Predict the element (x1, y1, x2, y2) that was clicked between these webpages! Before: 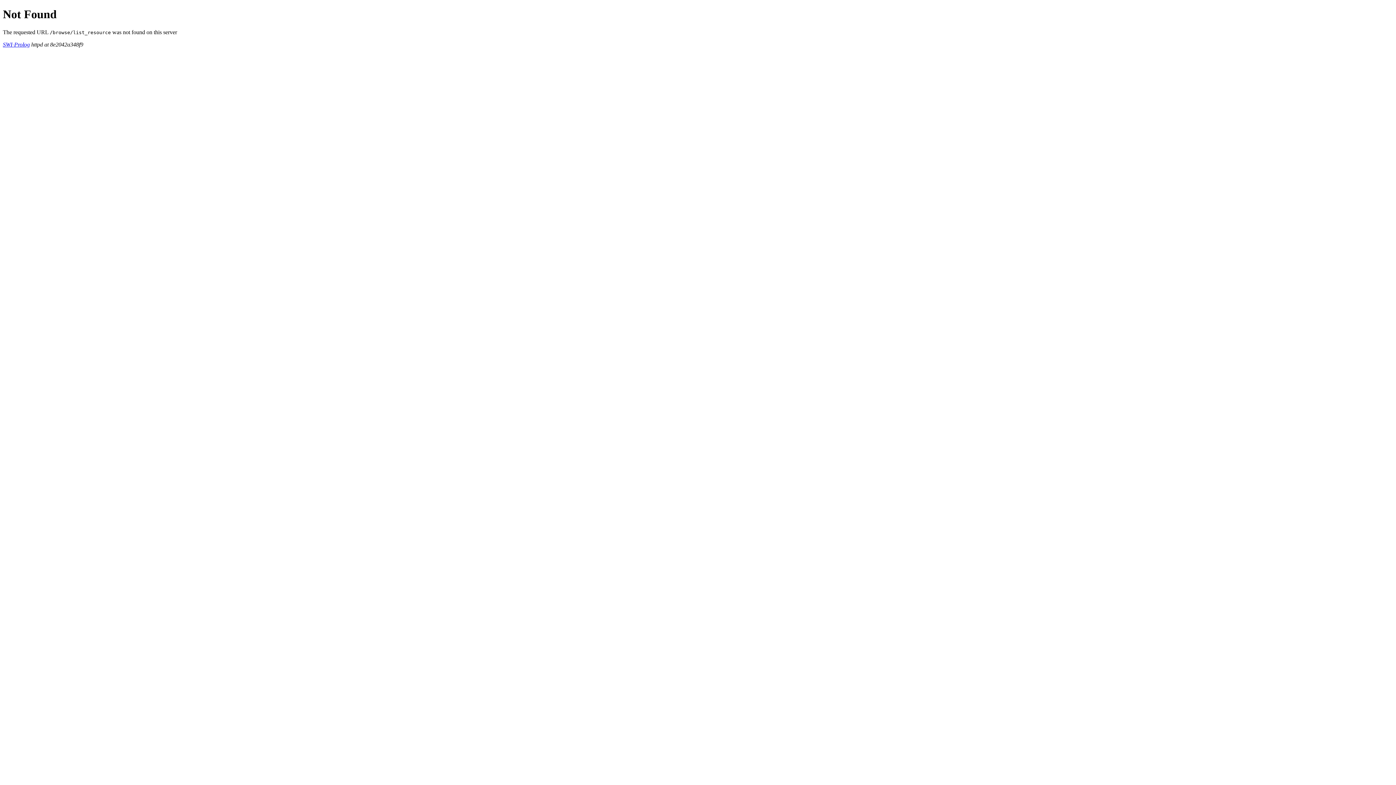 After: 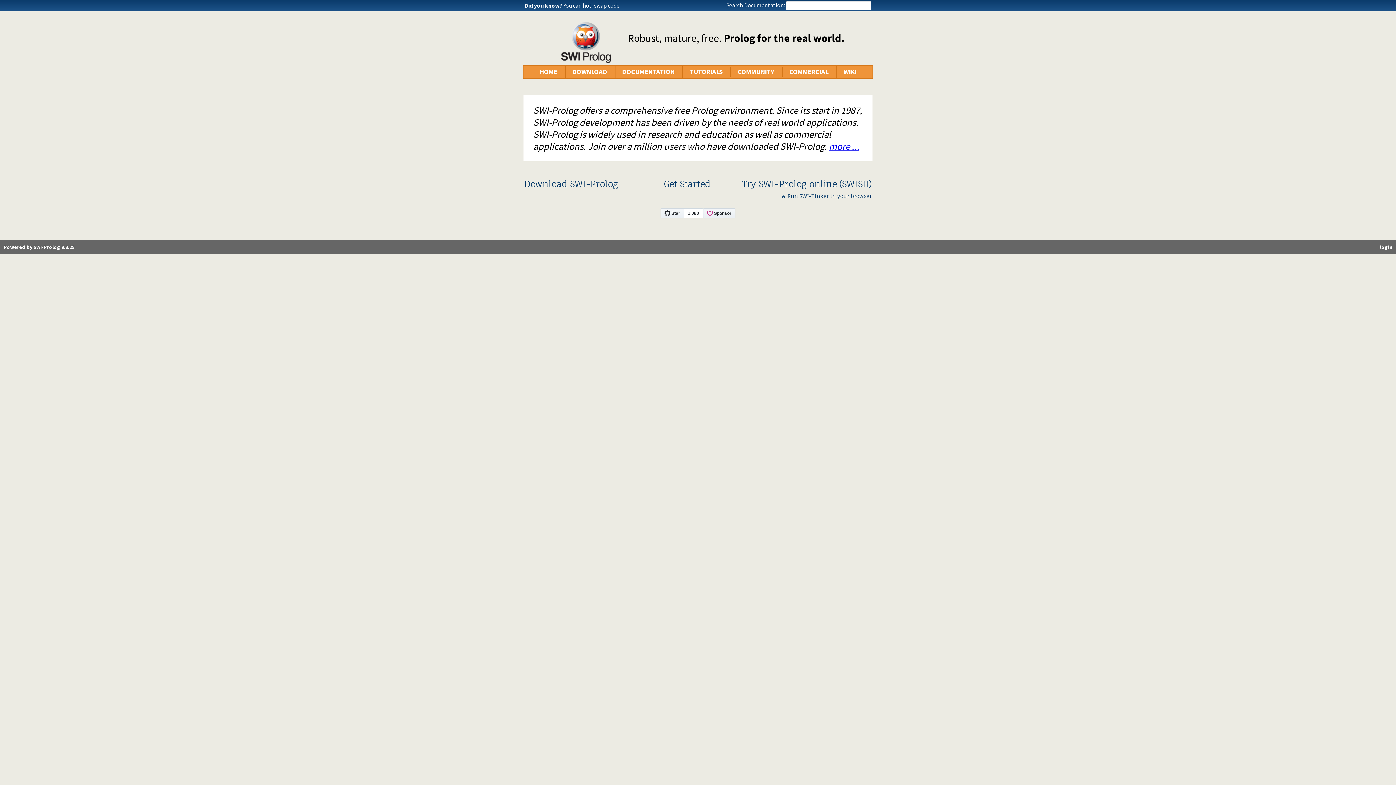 Action: bbox: (2, 41, 29, 47) label: SWI-Prolog